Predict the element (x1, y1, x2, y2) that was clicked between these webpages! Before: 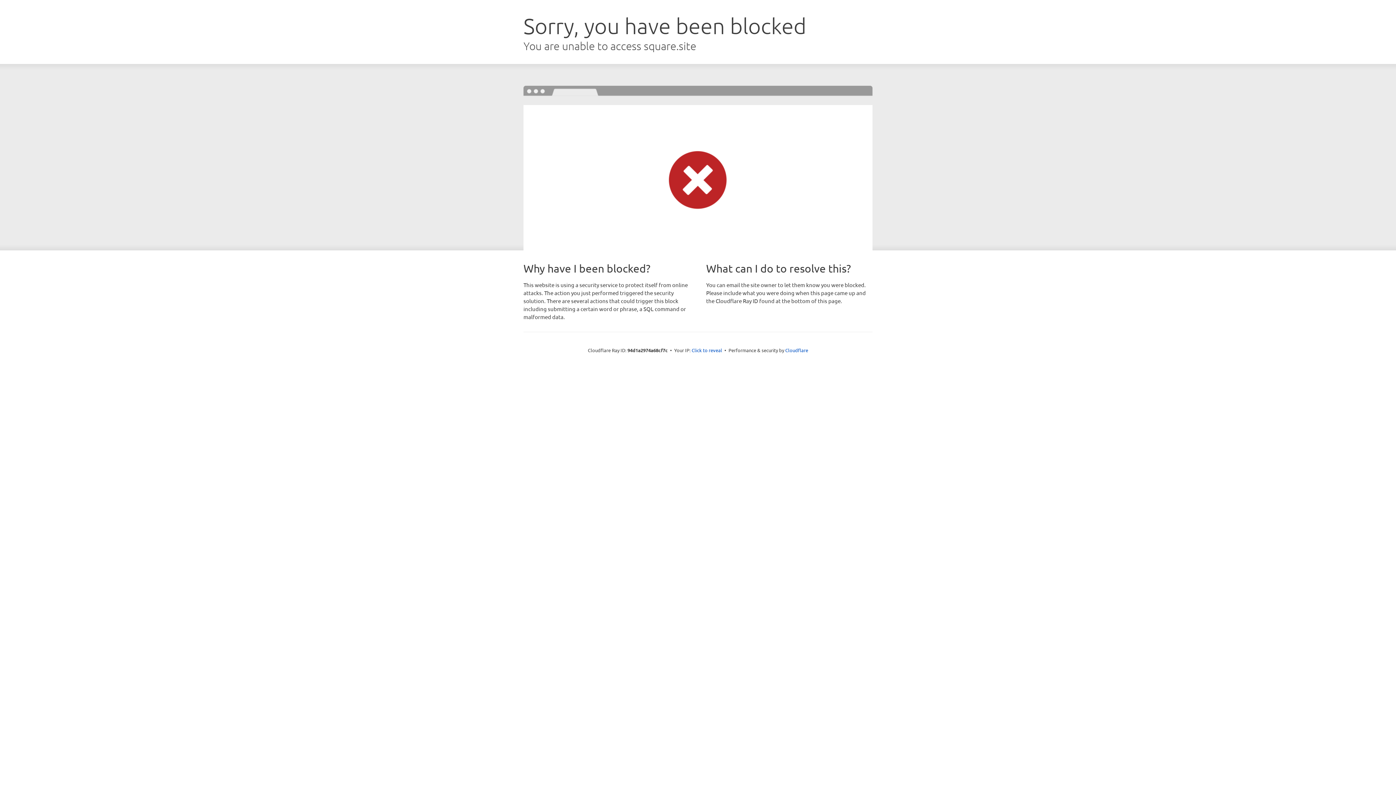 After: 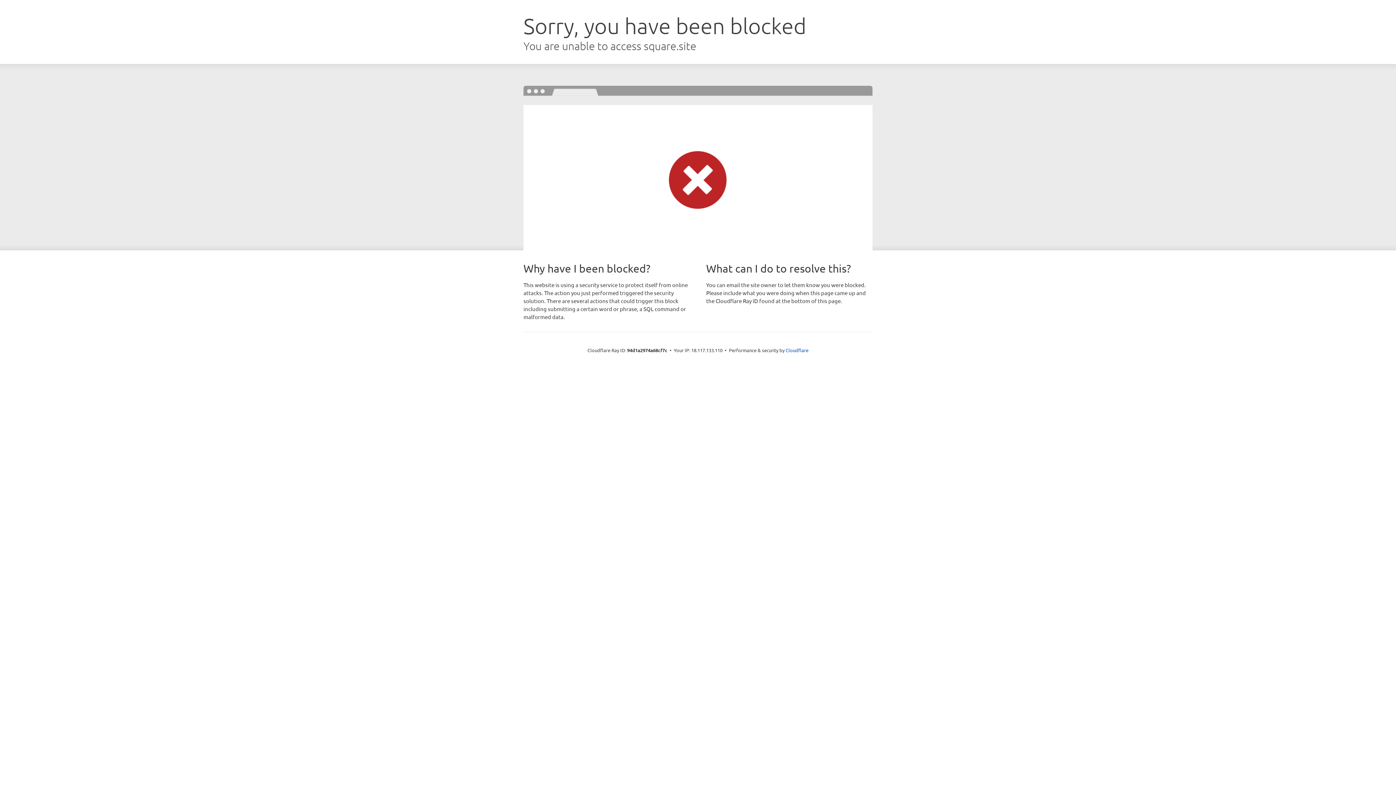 Action: bbox: (691, 346, 722, 353) label: Click to reveal